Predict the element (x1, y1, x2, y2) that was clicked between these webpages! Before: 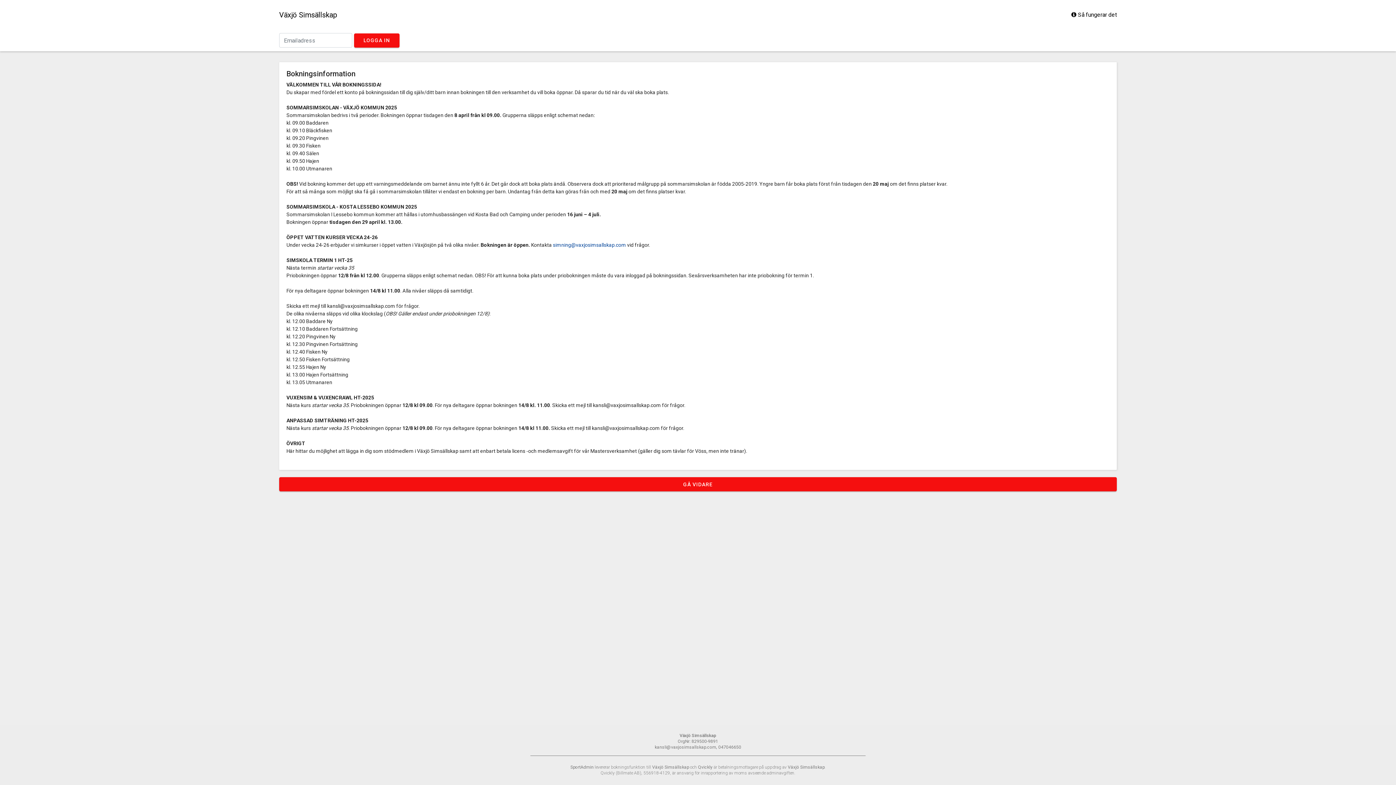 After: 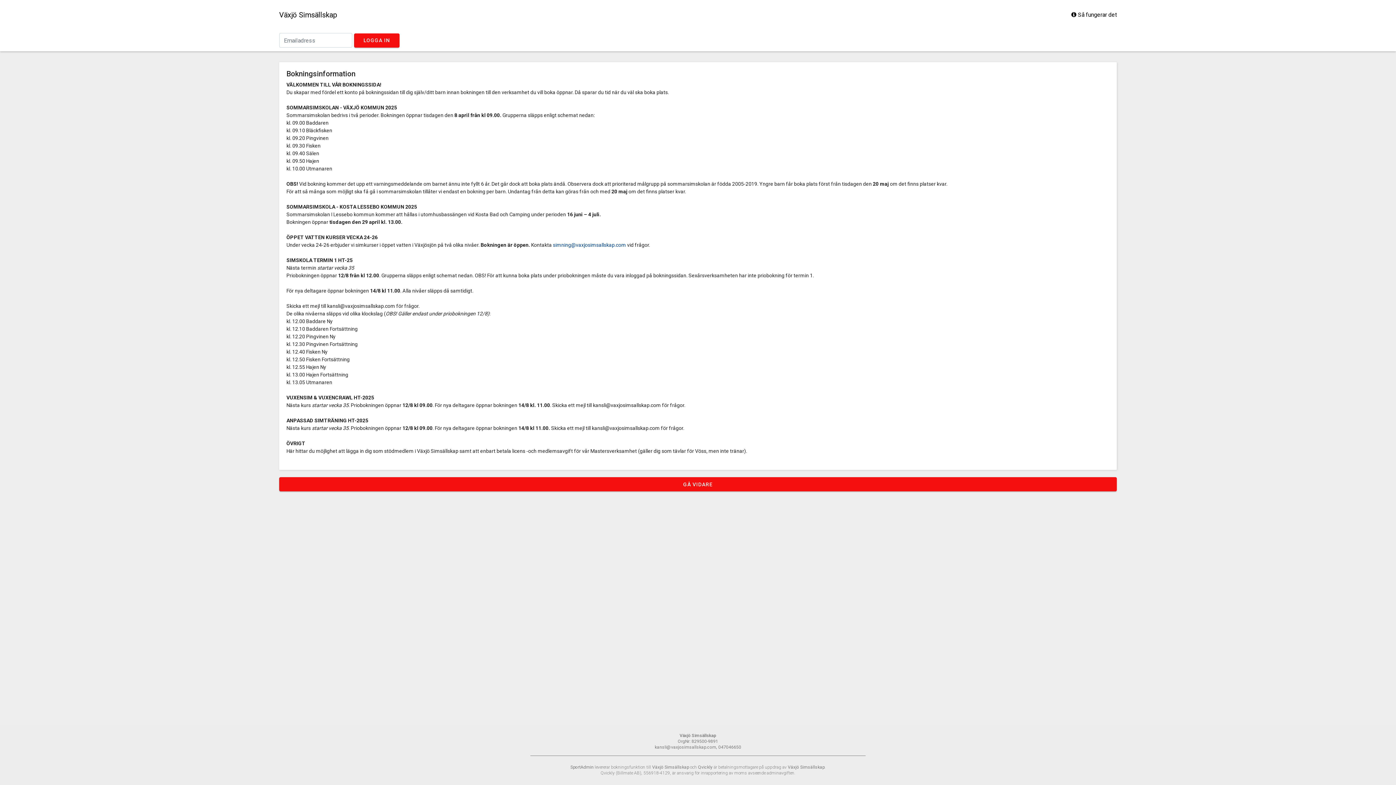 Action: bbox: (279, 10, 337, 19) label: Växjö Simsällskap